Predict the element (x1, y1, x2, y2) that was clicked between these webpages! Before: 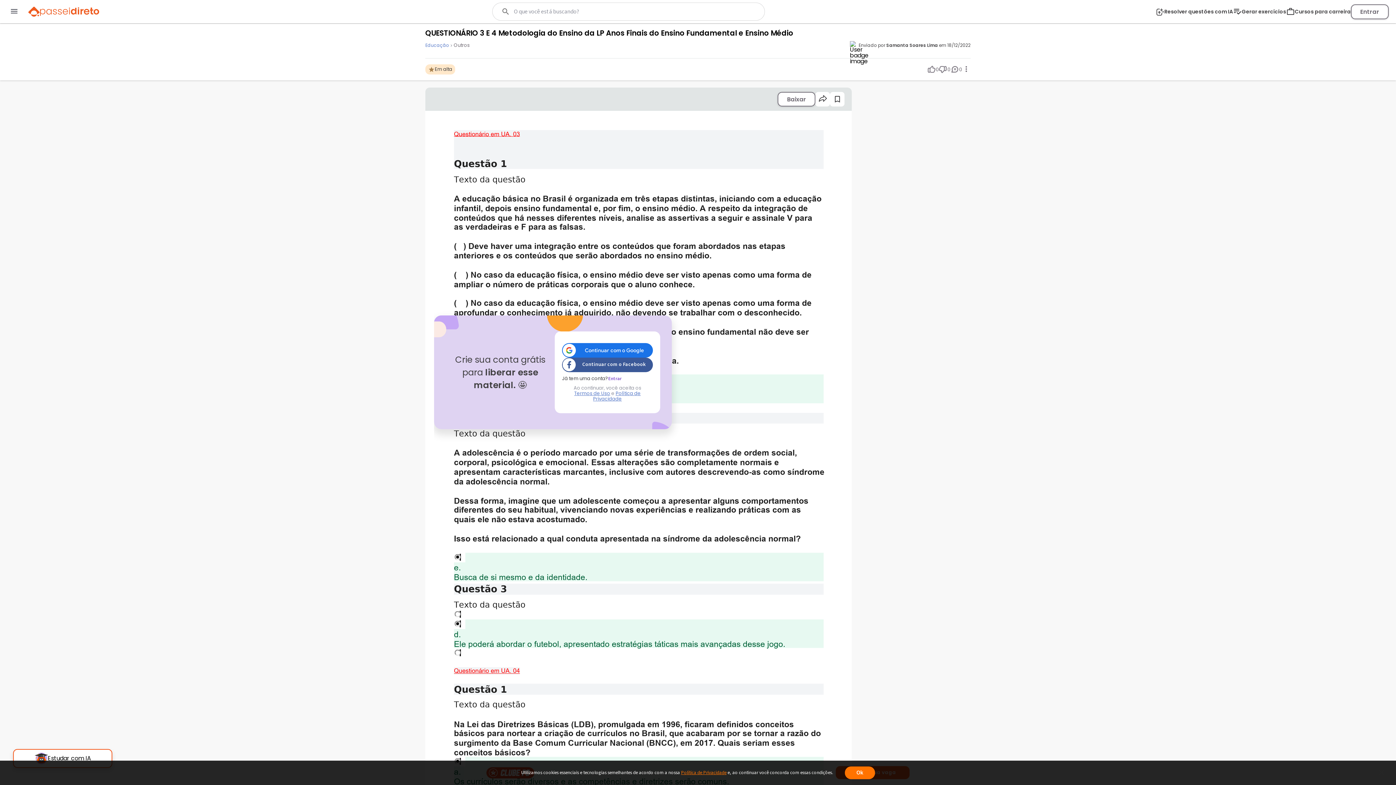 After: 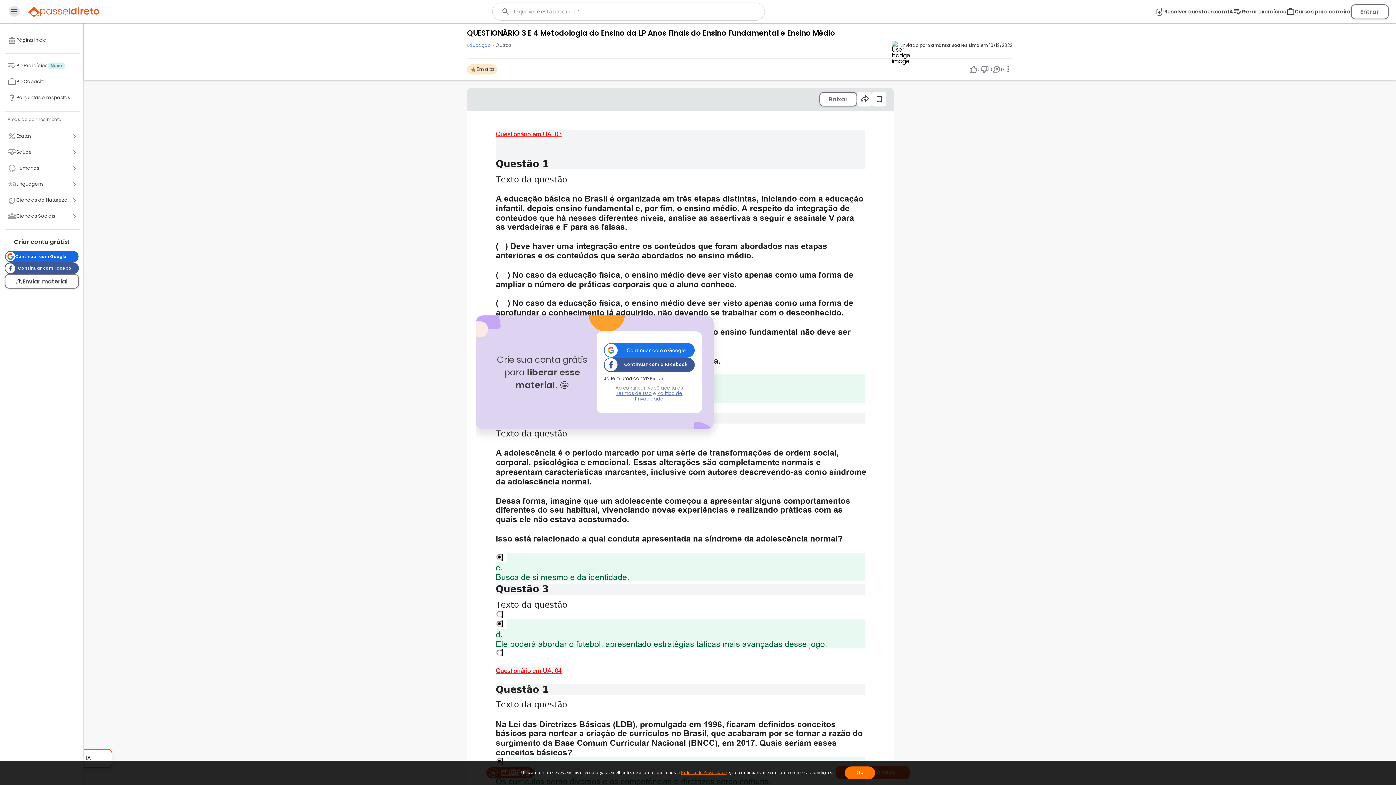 Action: bbox: (8, 5, 19, 16)